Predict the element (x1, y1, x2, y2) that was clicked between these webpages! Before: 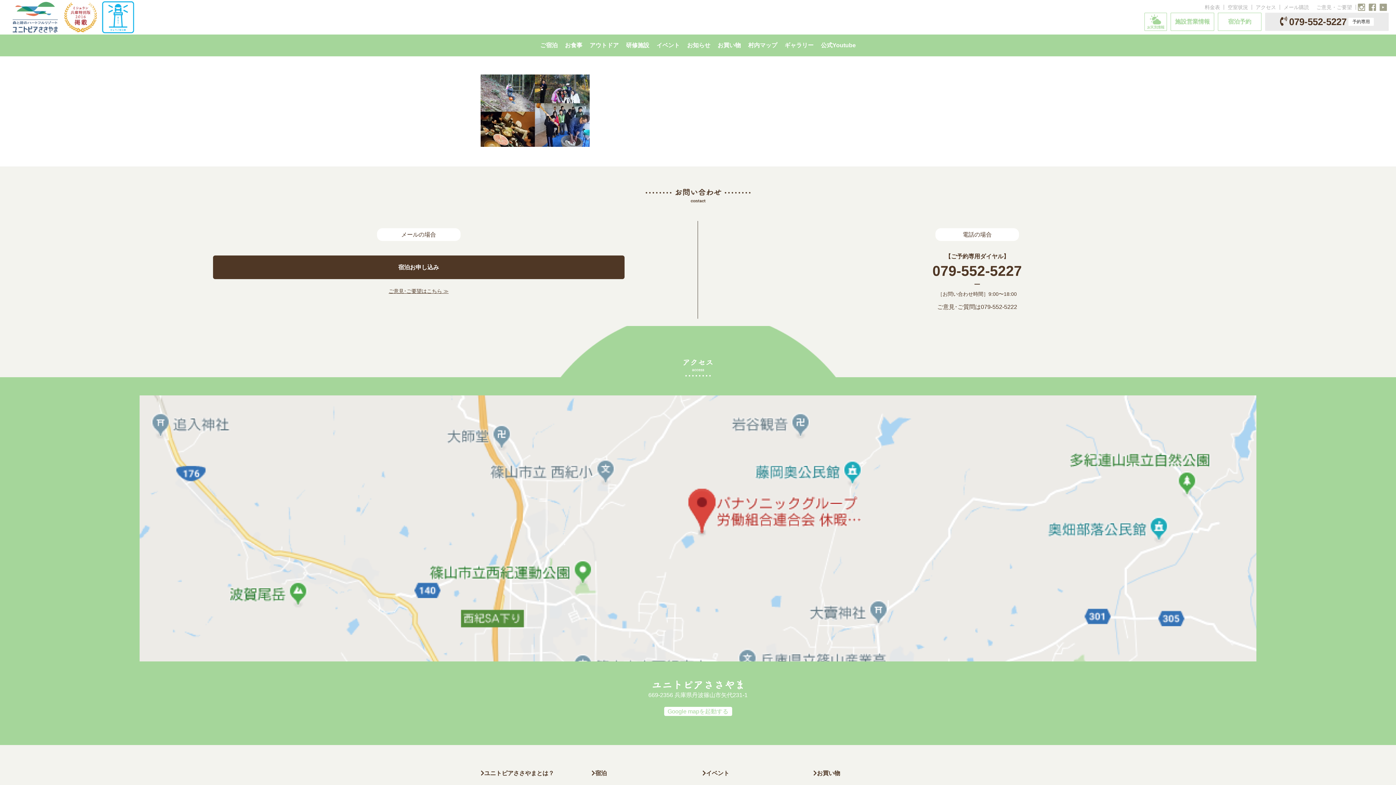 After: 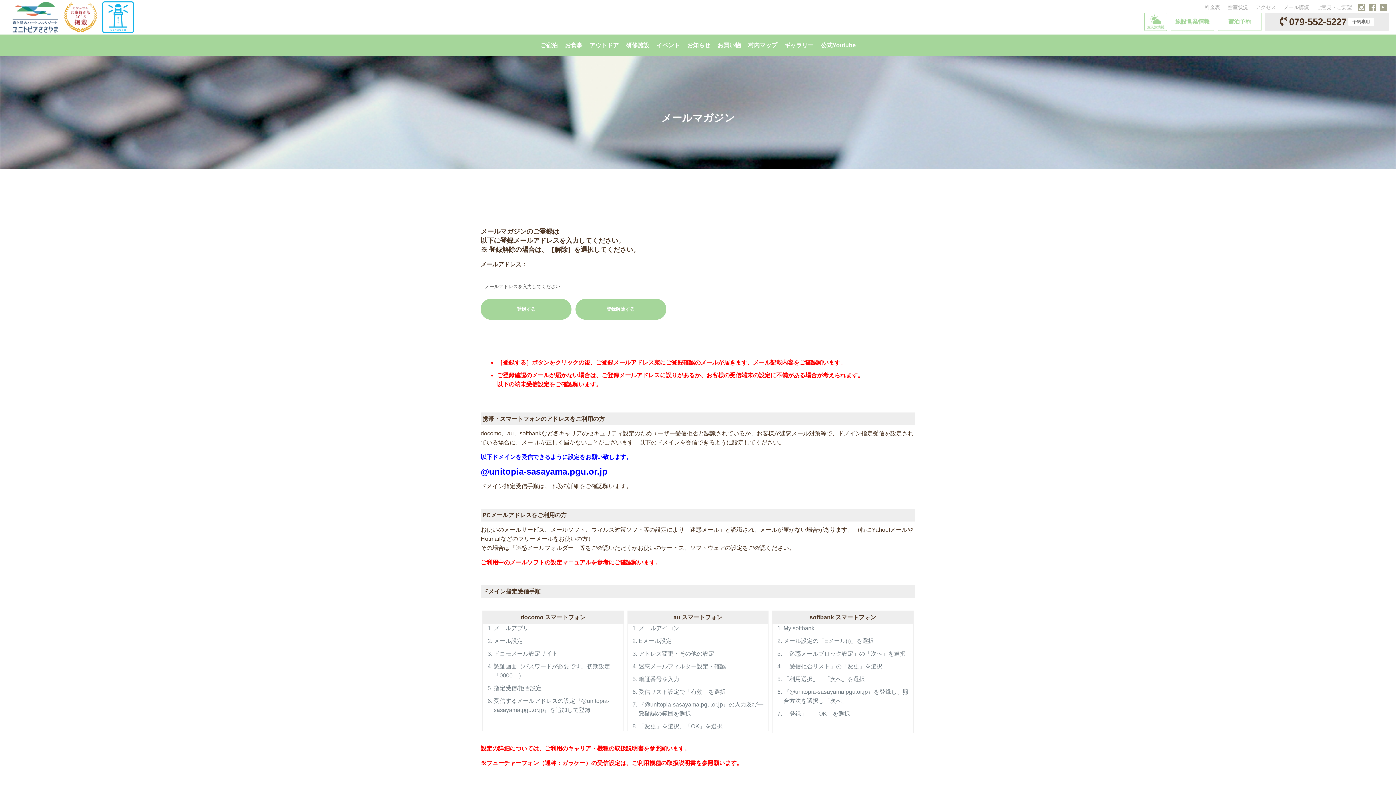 Action: bbox: (1280, 4, 1313, 9) label: メール購読